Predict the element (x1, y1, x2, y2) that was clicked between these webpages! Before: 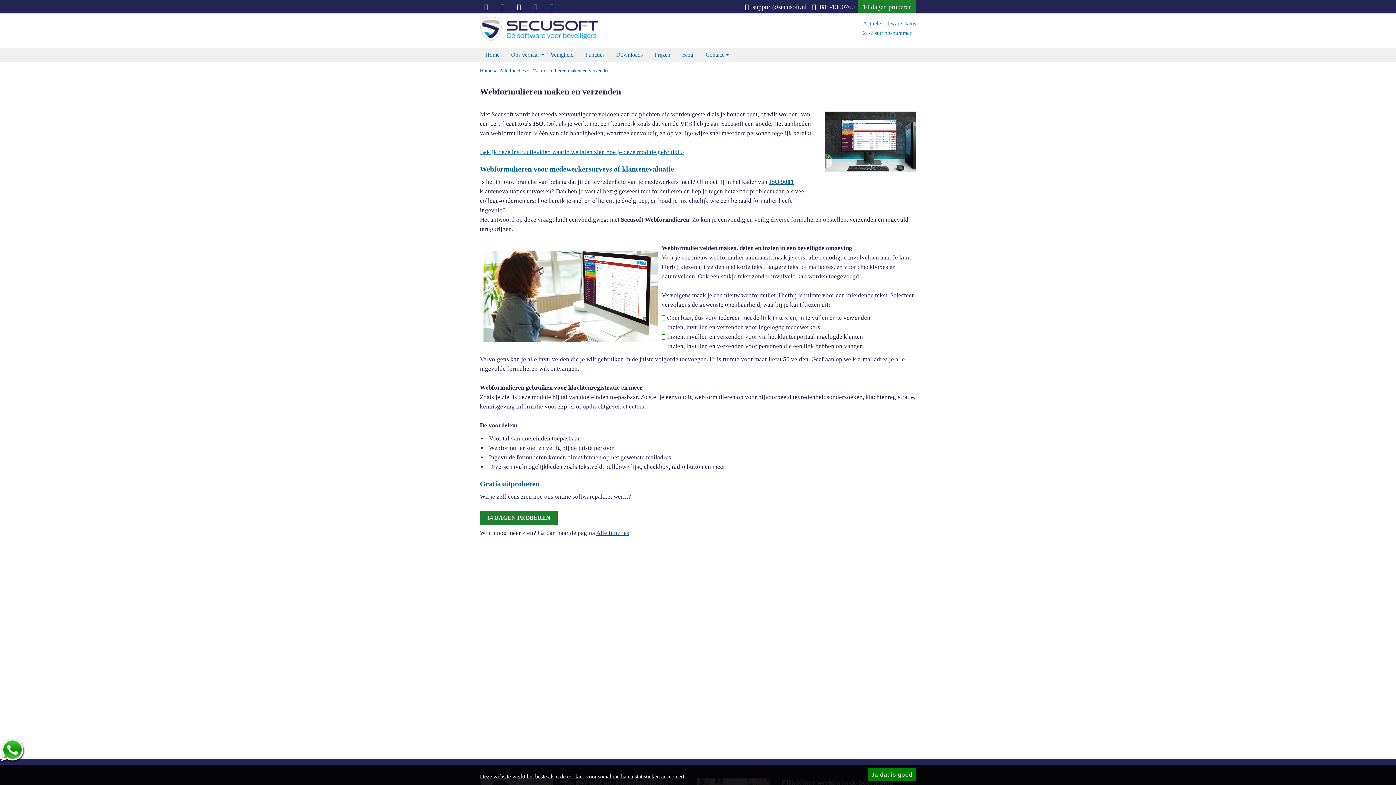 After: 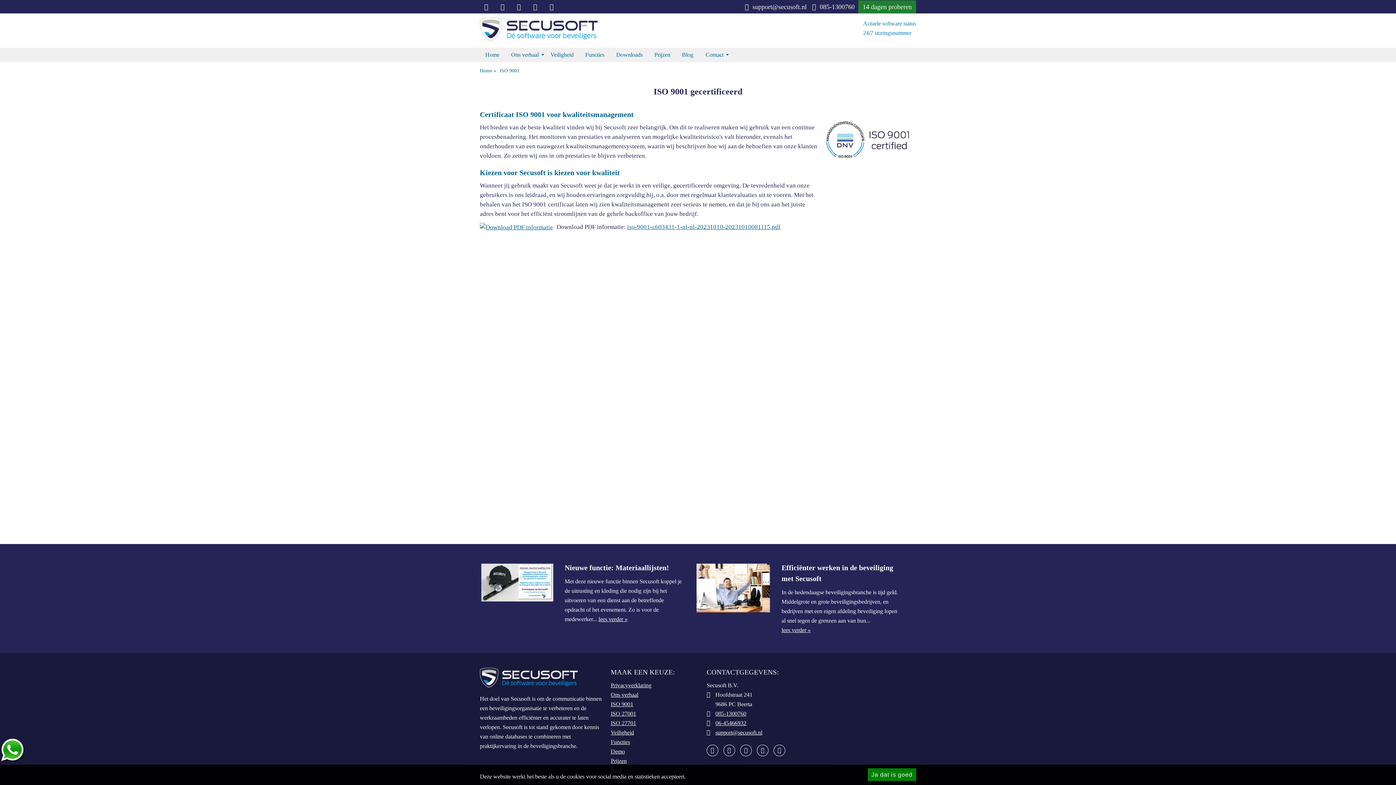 Action: bbox: (769, 178, 794, 185) label: ISO 9001